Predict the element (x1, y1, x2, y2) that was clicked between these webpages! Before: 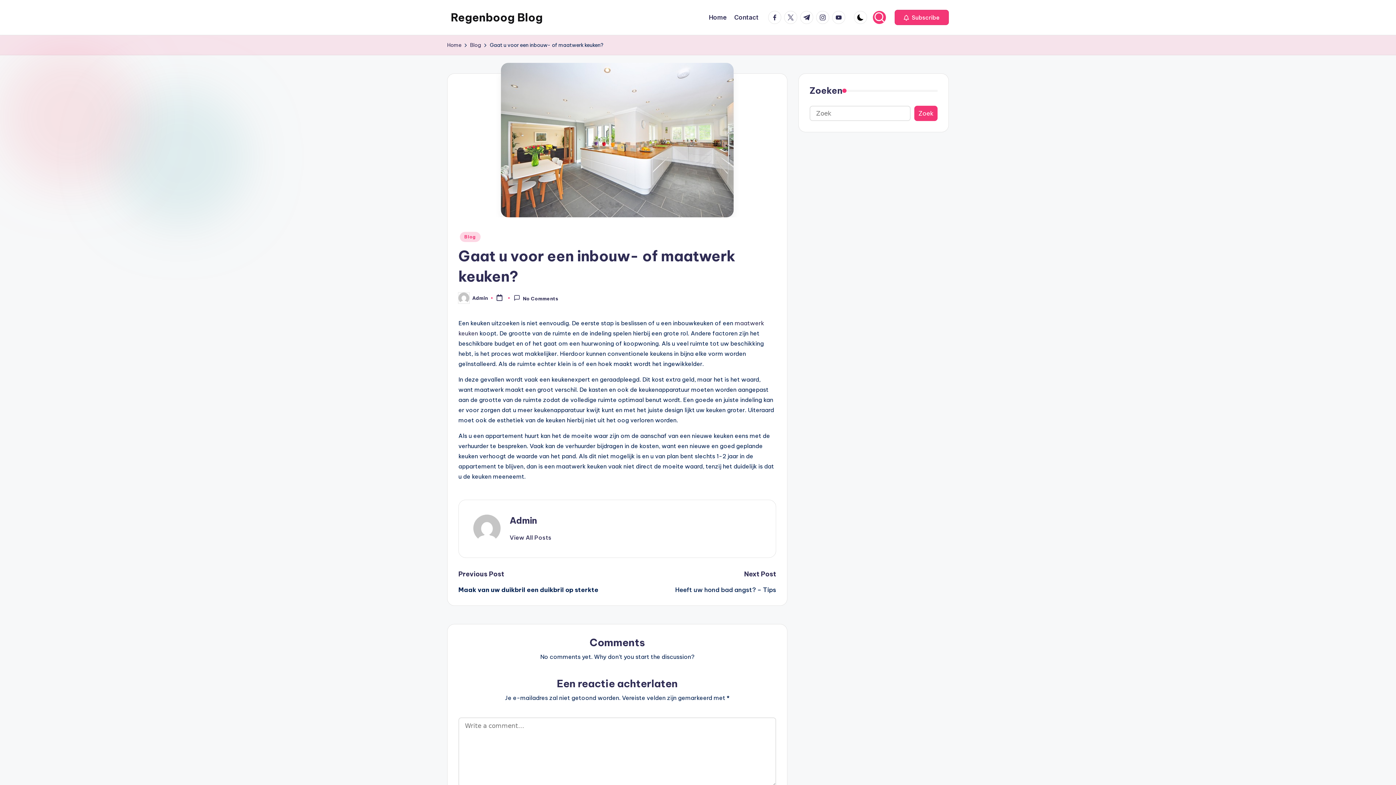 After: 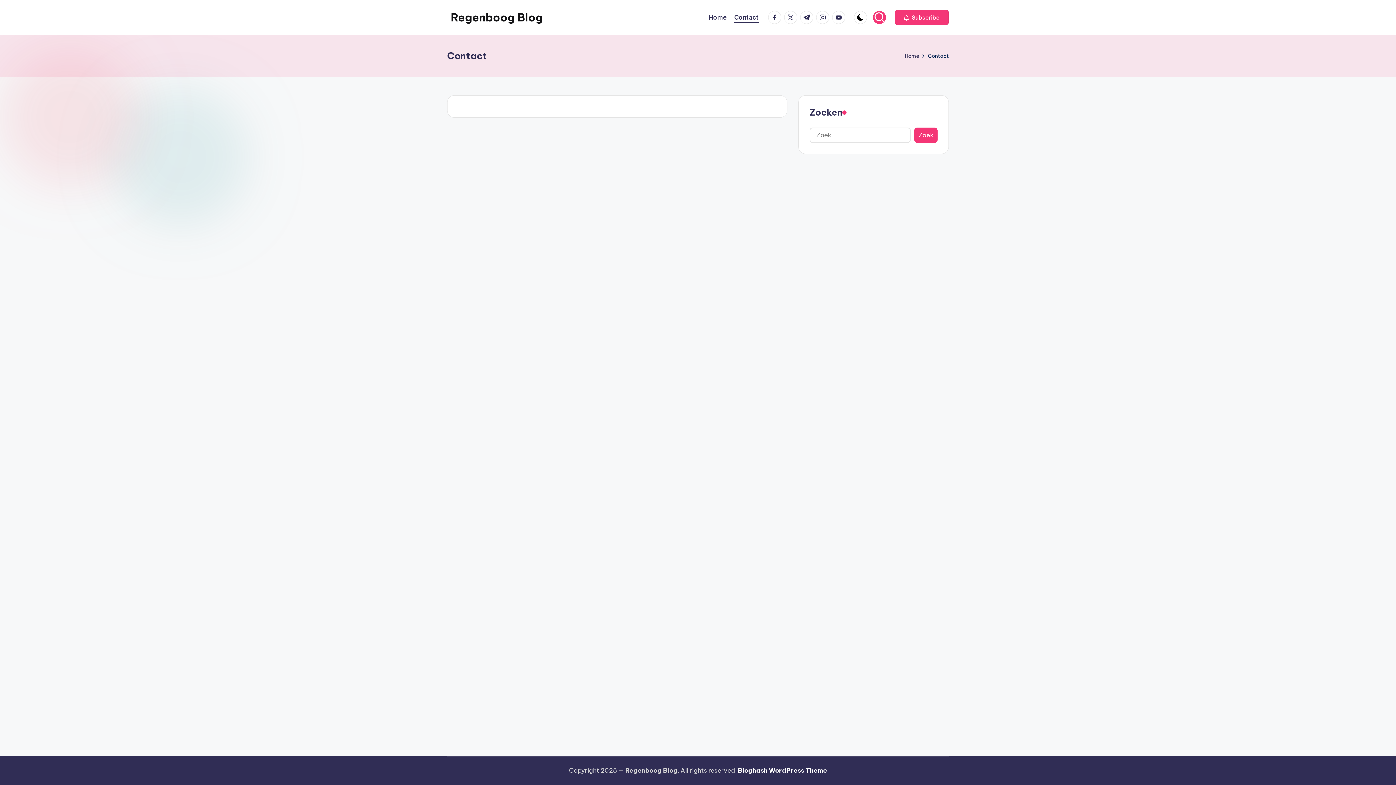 Action: label: Contact bbox: (734, 12, 758, 22)